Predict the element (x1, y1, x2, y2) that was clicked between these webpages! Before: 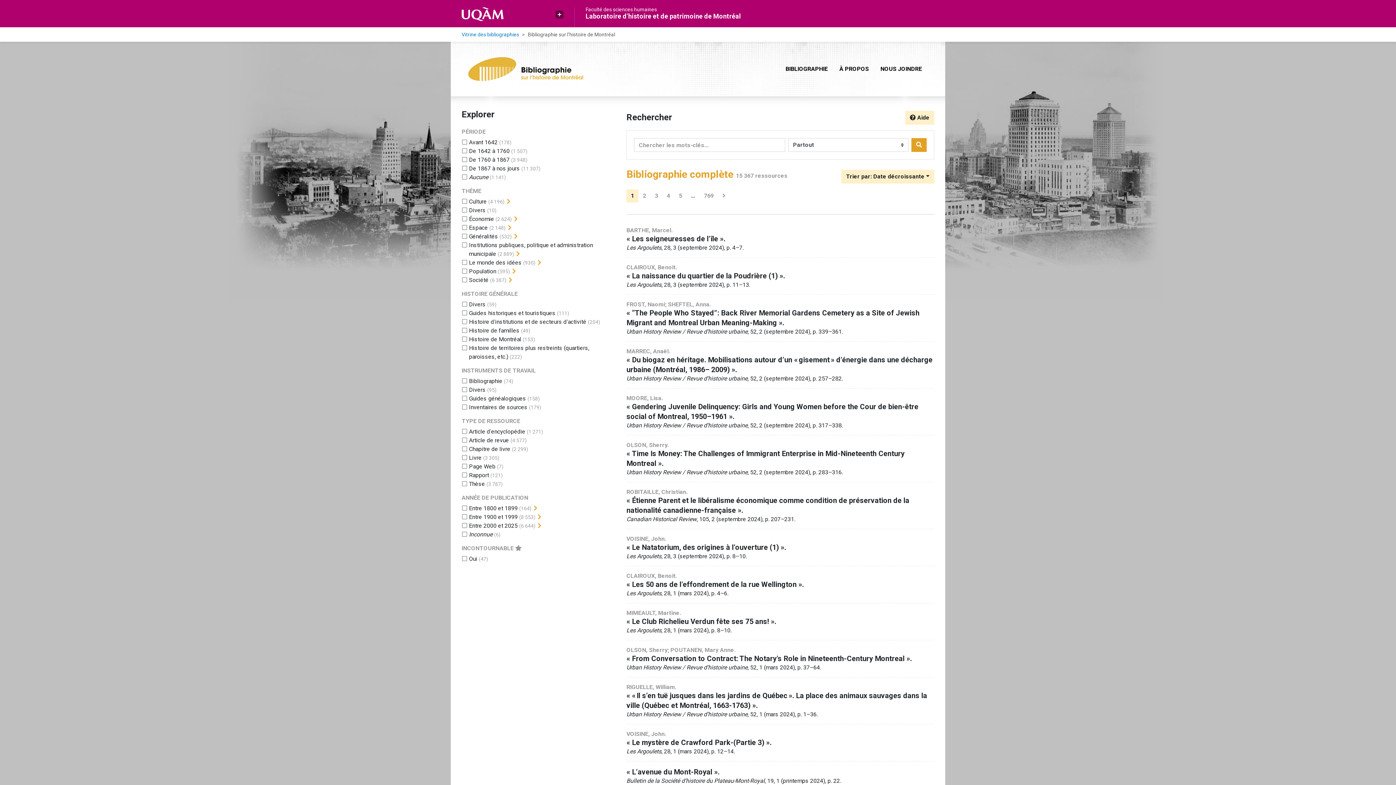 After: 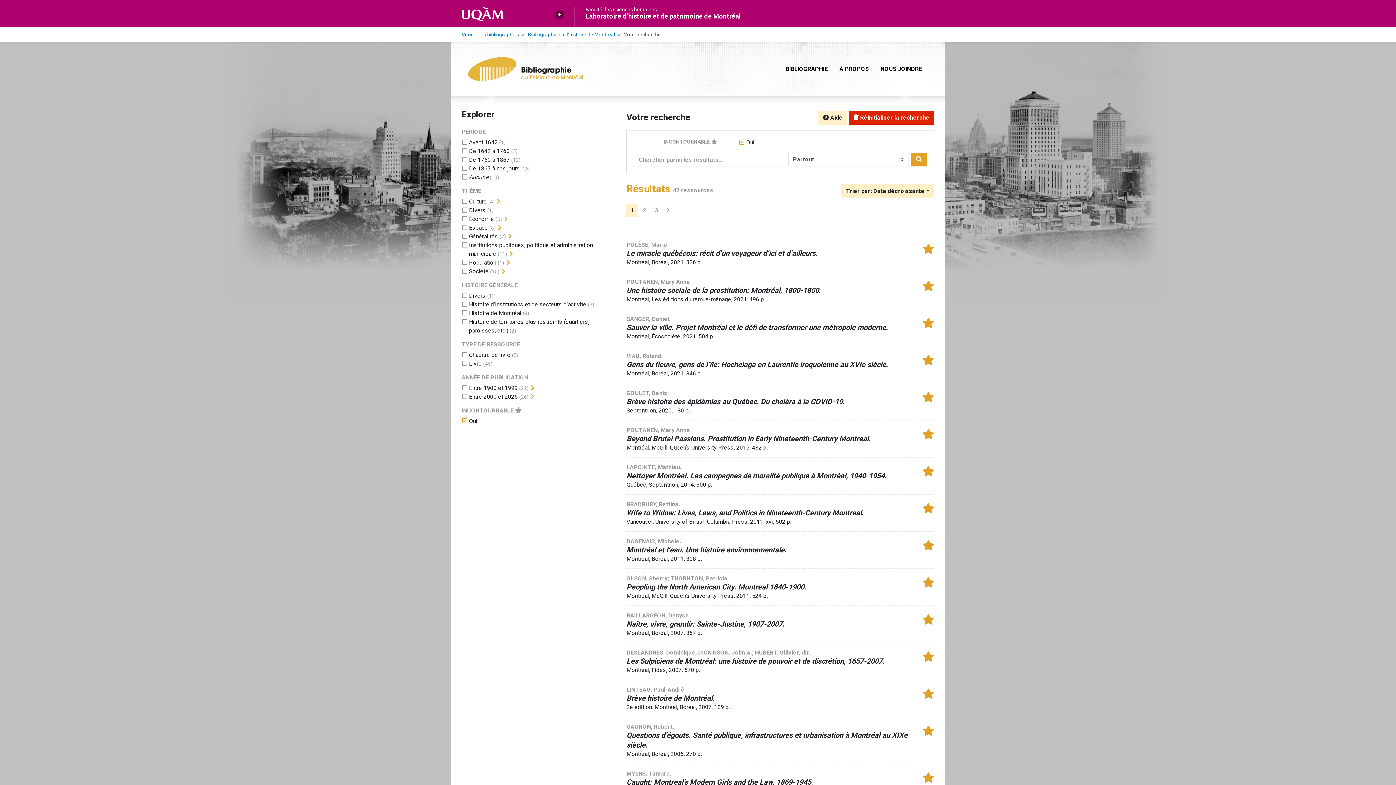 Action: label: Ajouter le filtre 'Oui' bbox: (469, 555, 477, 562)